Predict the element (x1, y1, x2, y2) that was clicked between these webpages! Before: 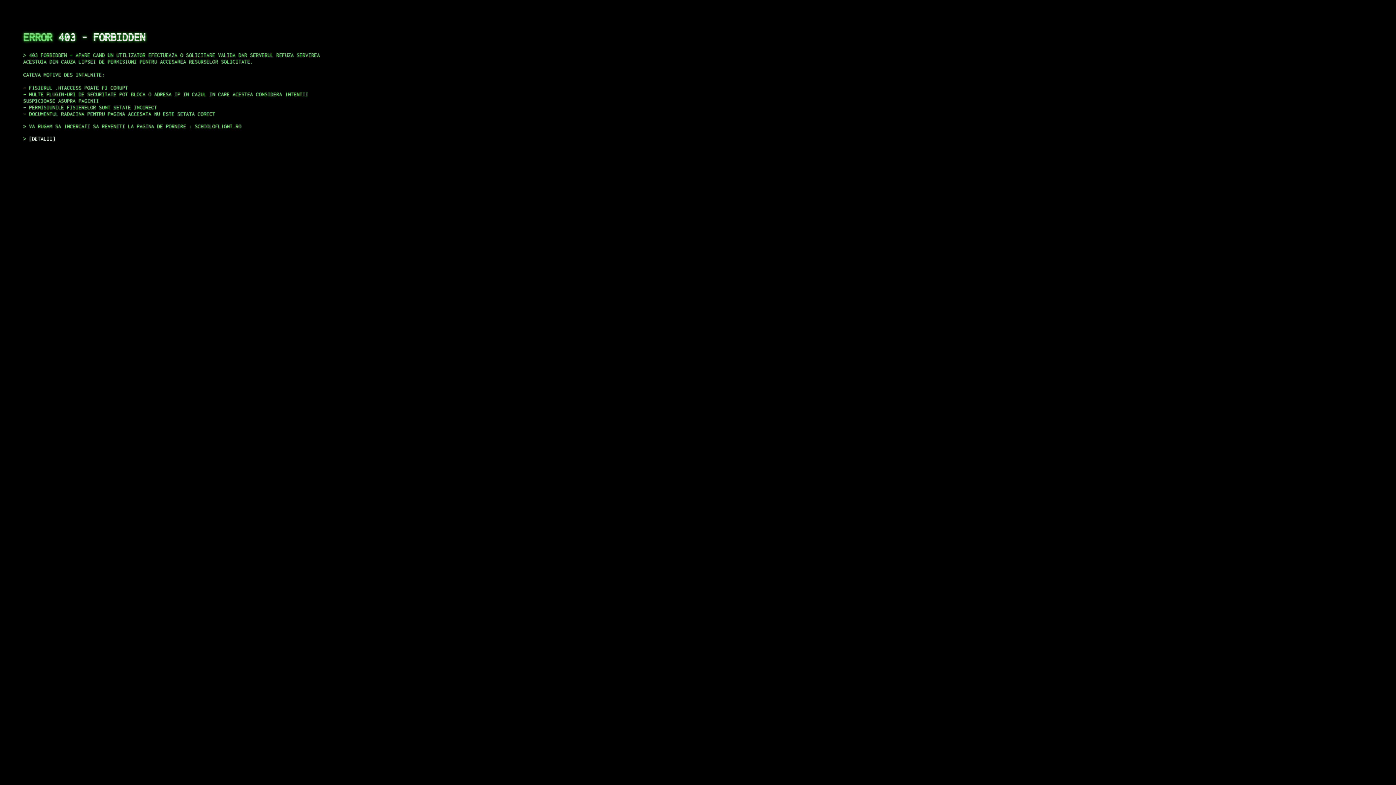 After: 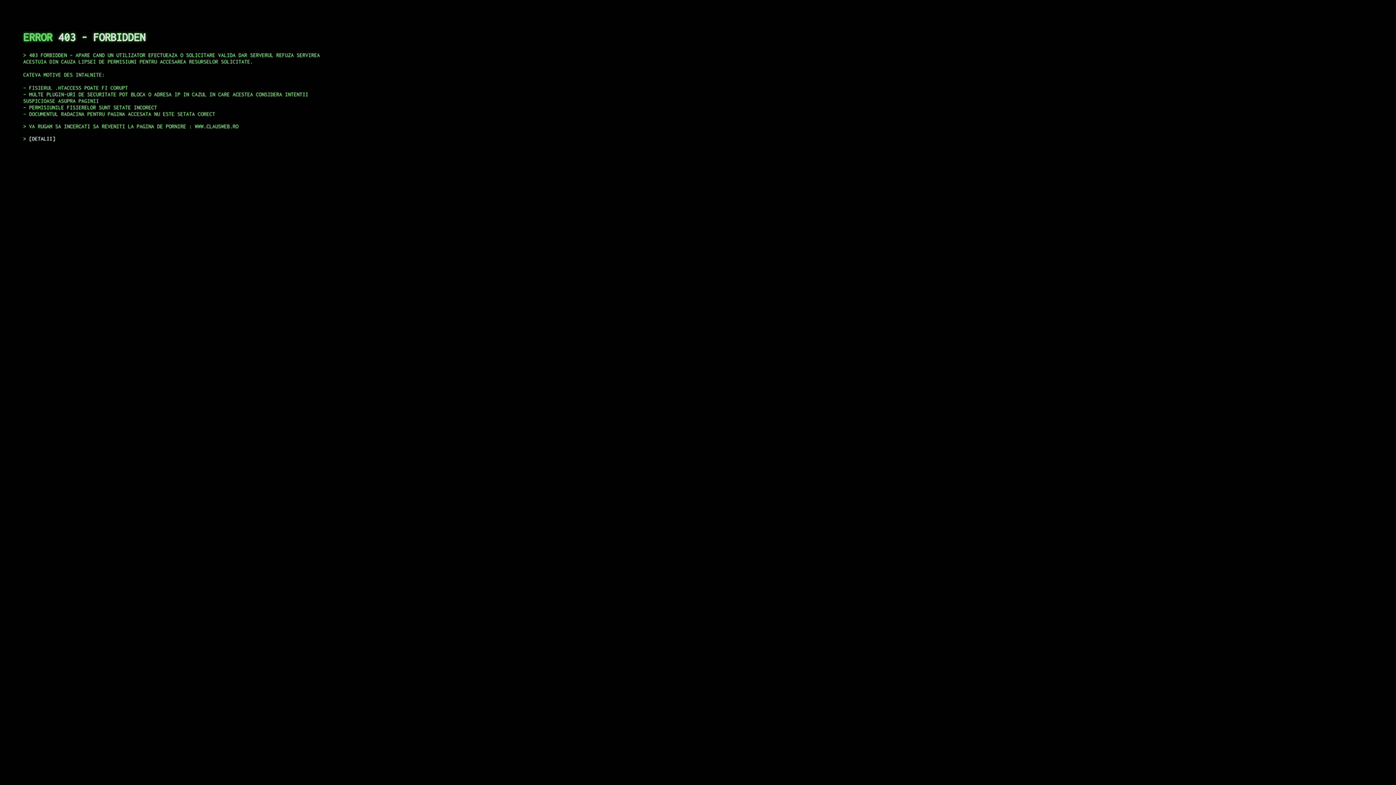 Action: bbox: (29, 135, 55, 141) label: DETALII